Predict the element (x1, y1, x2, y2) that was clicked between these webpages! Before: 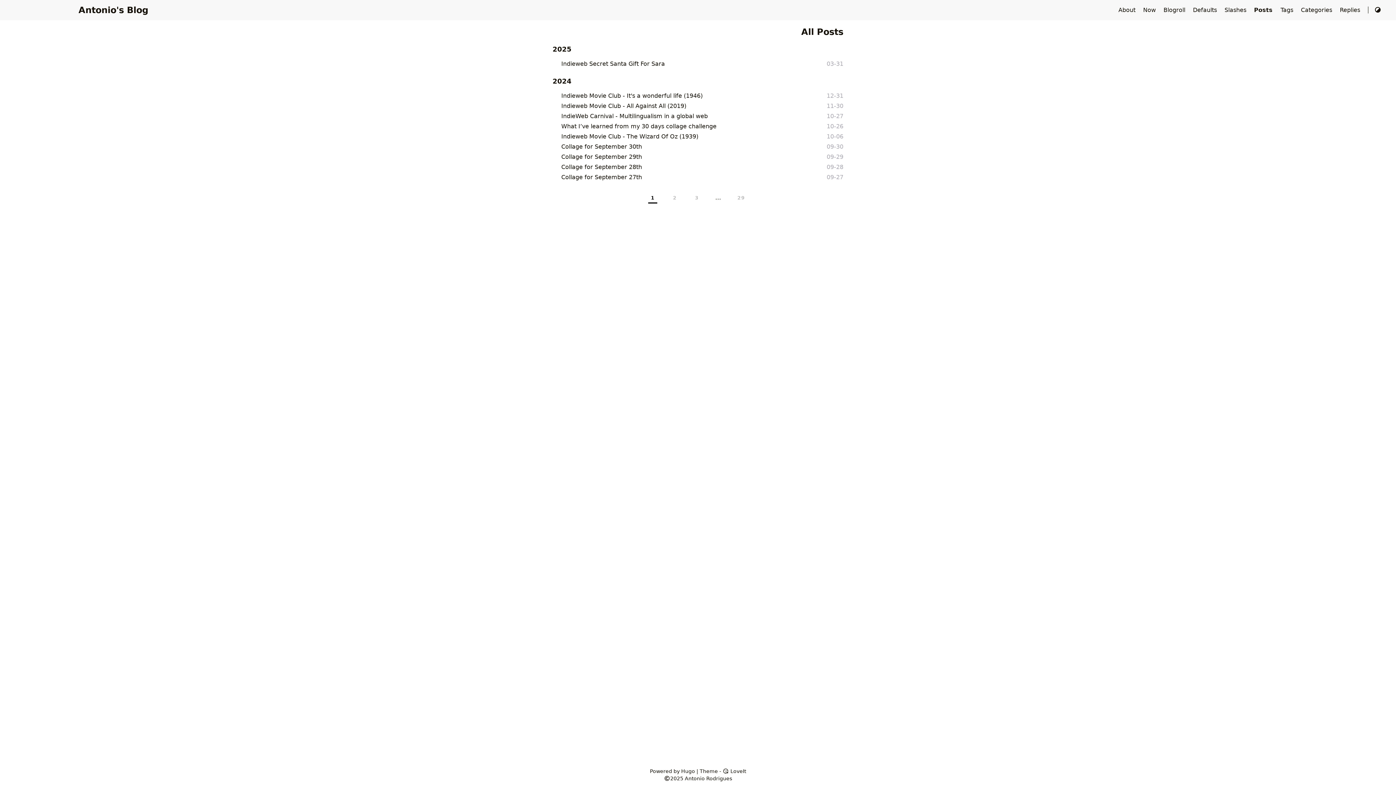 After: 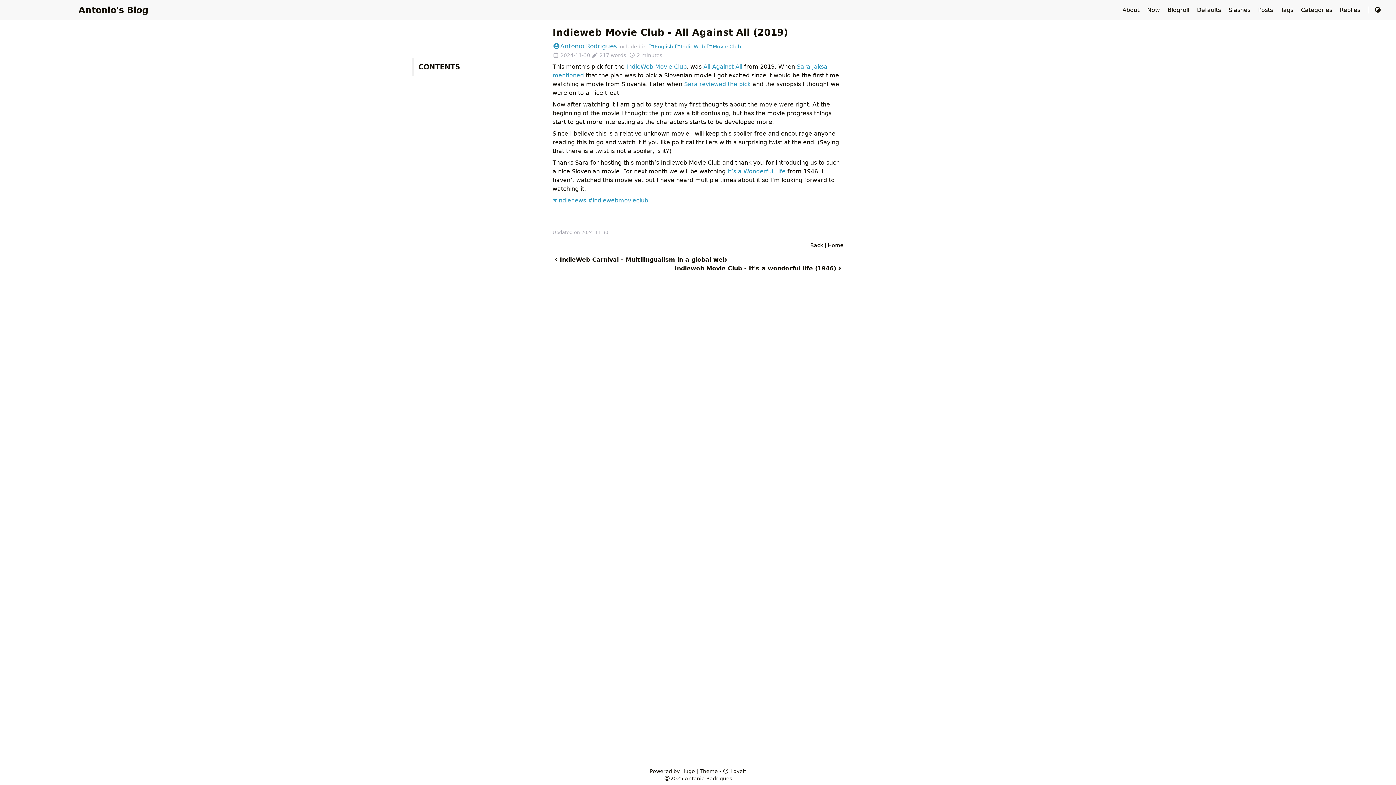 Action: label: Indieweb Movie Club - All Against All (2019) bbox: (561, 101, 686, 110)